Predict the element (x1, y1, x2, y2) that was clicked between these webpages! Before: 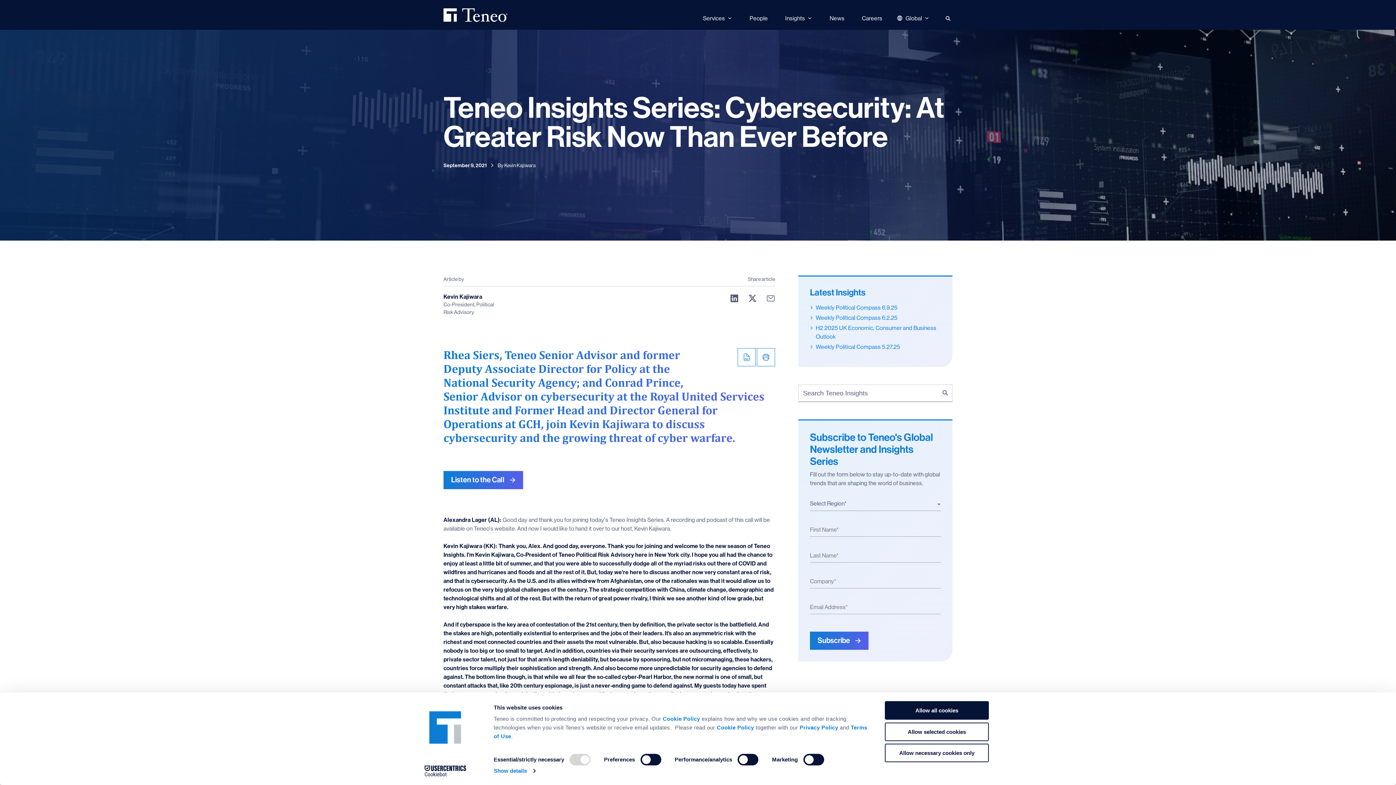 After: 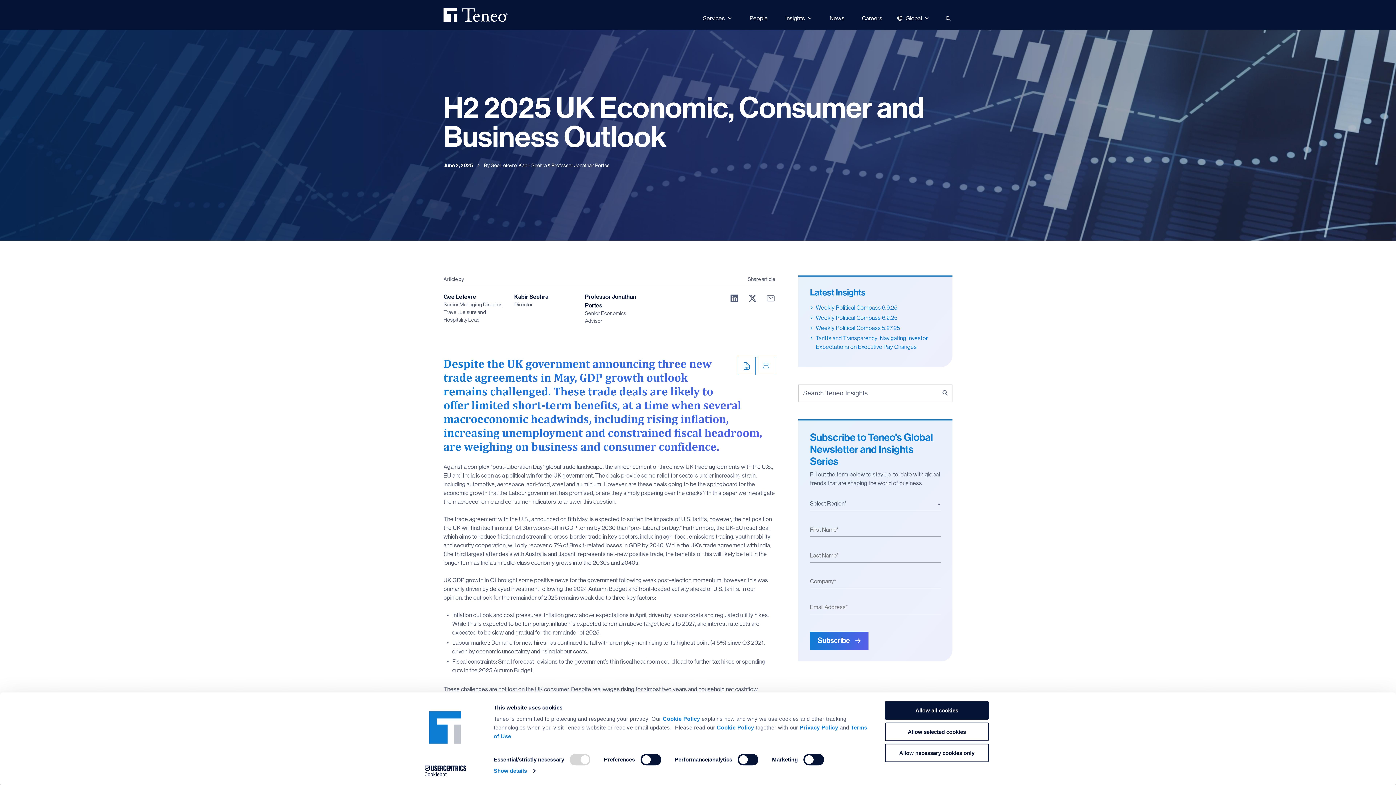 Action: bbox: (816, 323, 941, 341) label: H2 2025 UK Economic, Consumer and Business Outlook